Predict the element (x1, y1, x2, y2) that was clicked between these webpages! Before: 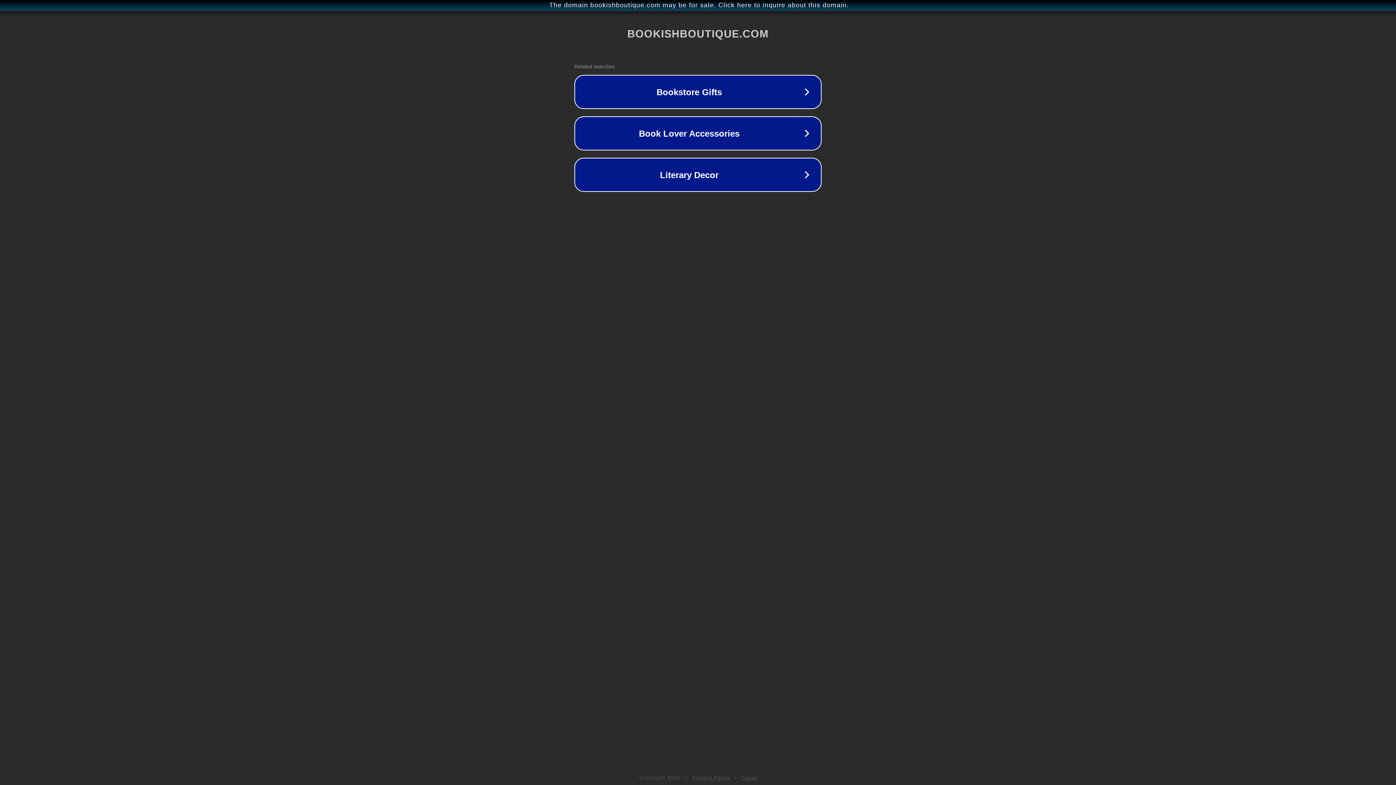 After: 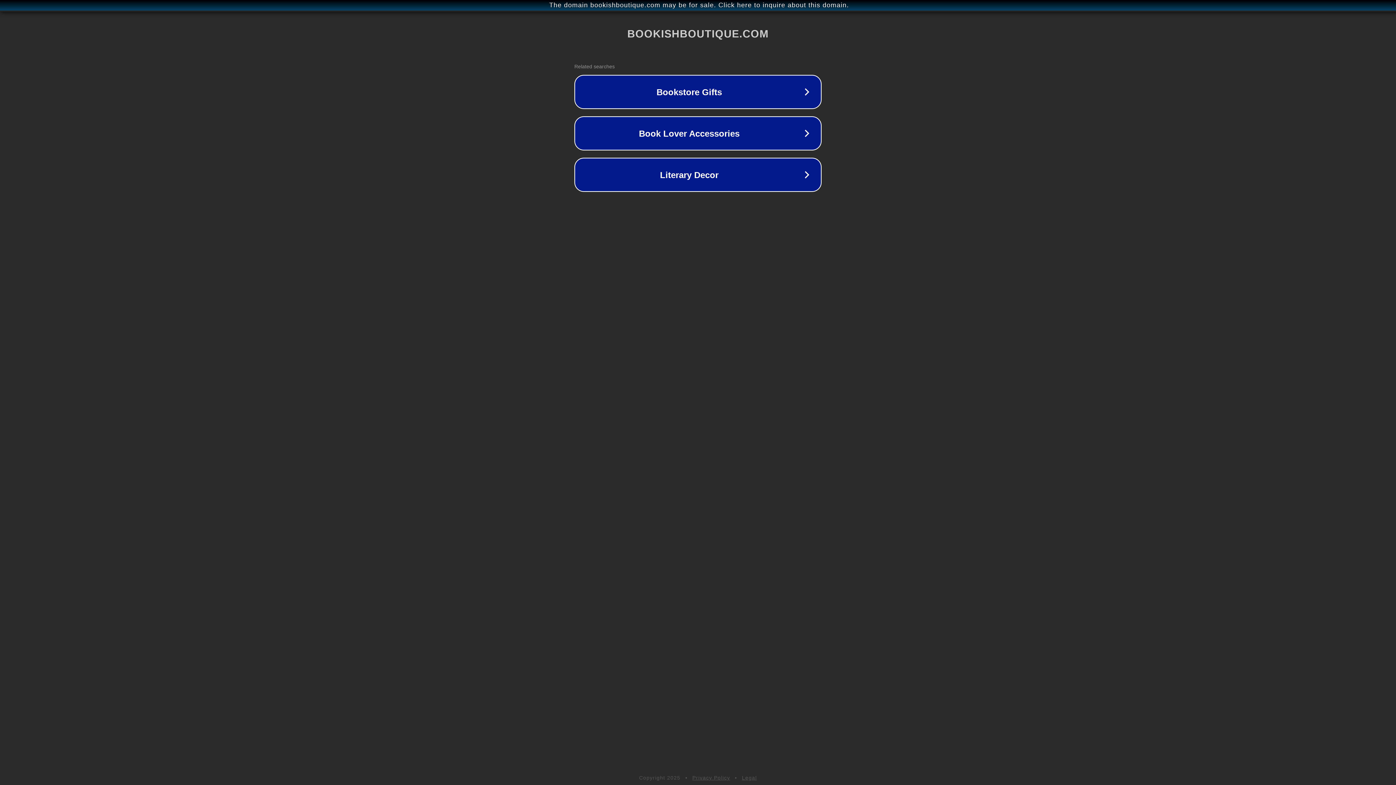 Action: bbox: (692, 775, 730, 781) label: Privacy Policy